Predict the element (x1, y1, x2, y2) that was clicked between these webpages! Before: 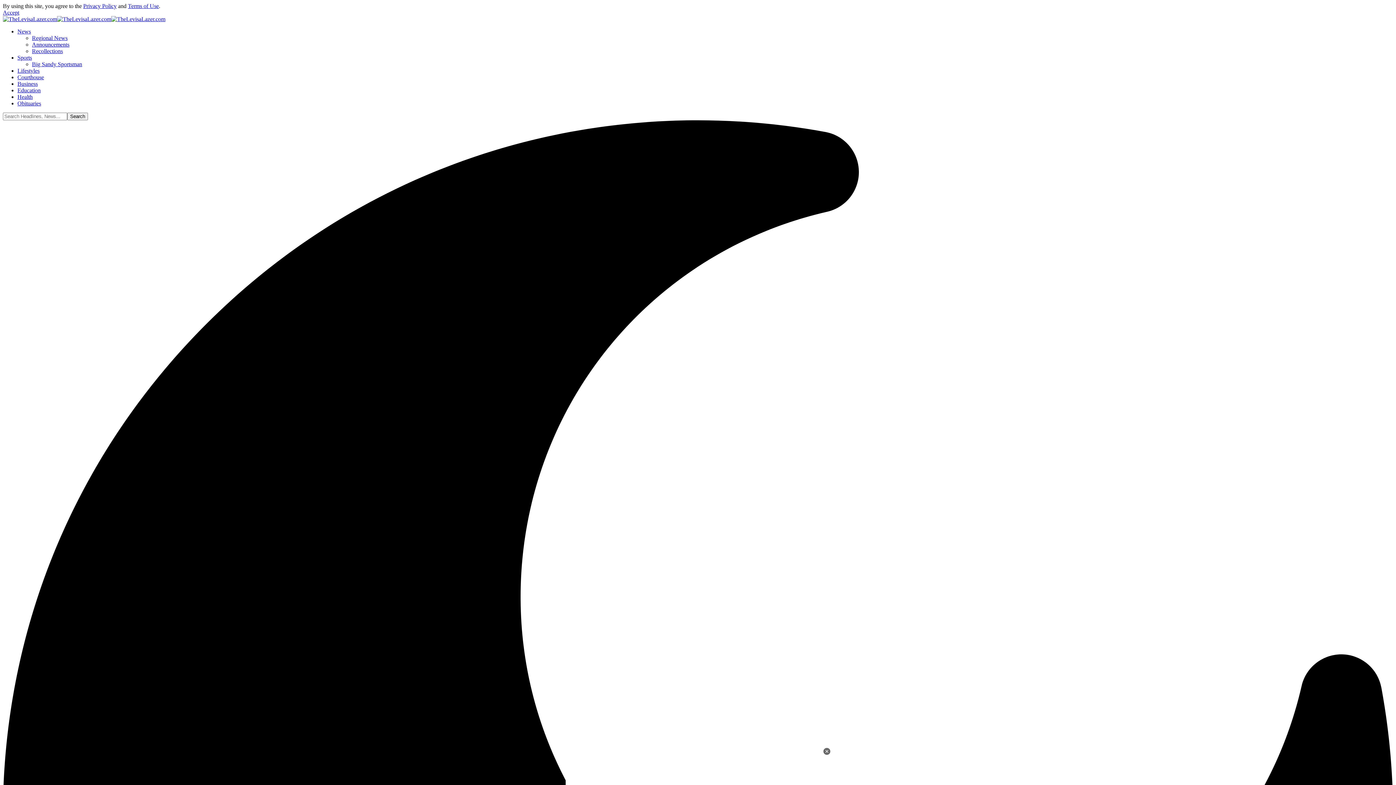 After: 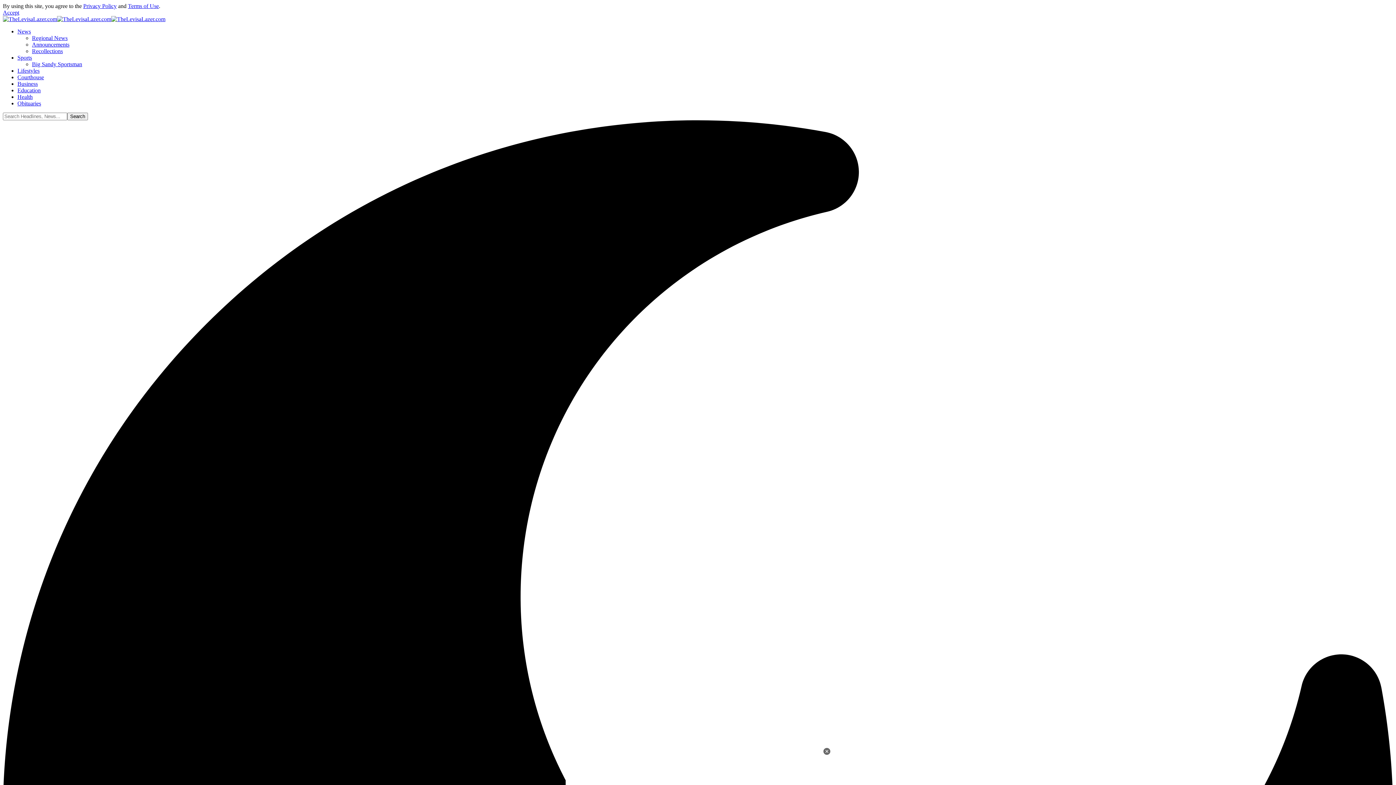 Action: bbox: (128, 2, 158, 9) label: Terms of Use